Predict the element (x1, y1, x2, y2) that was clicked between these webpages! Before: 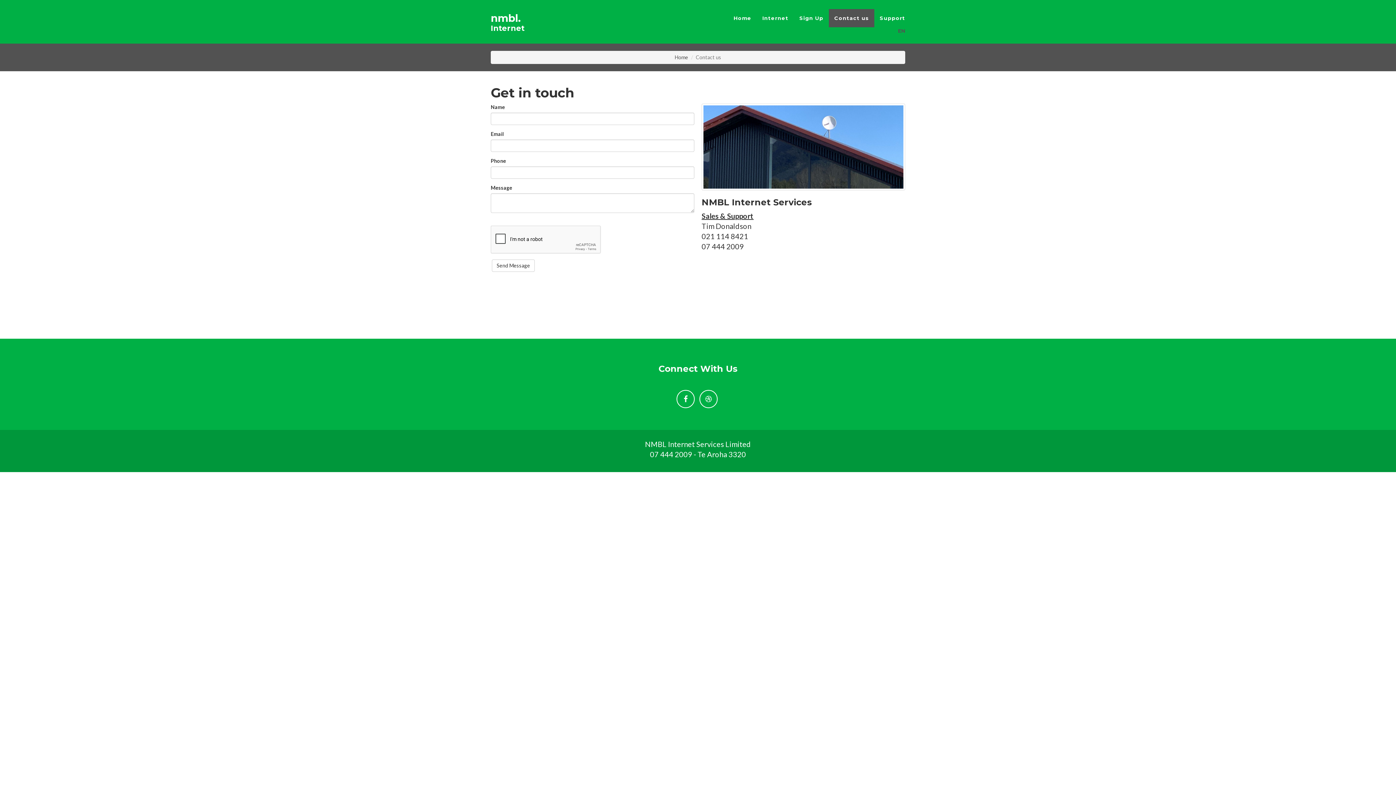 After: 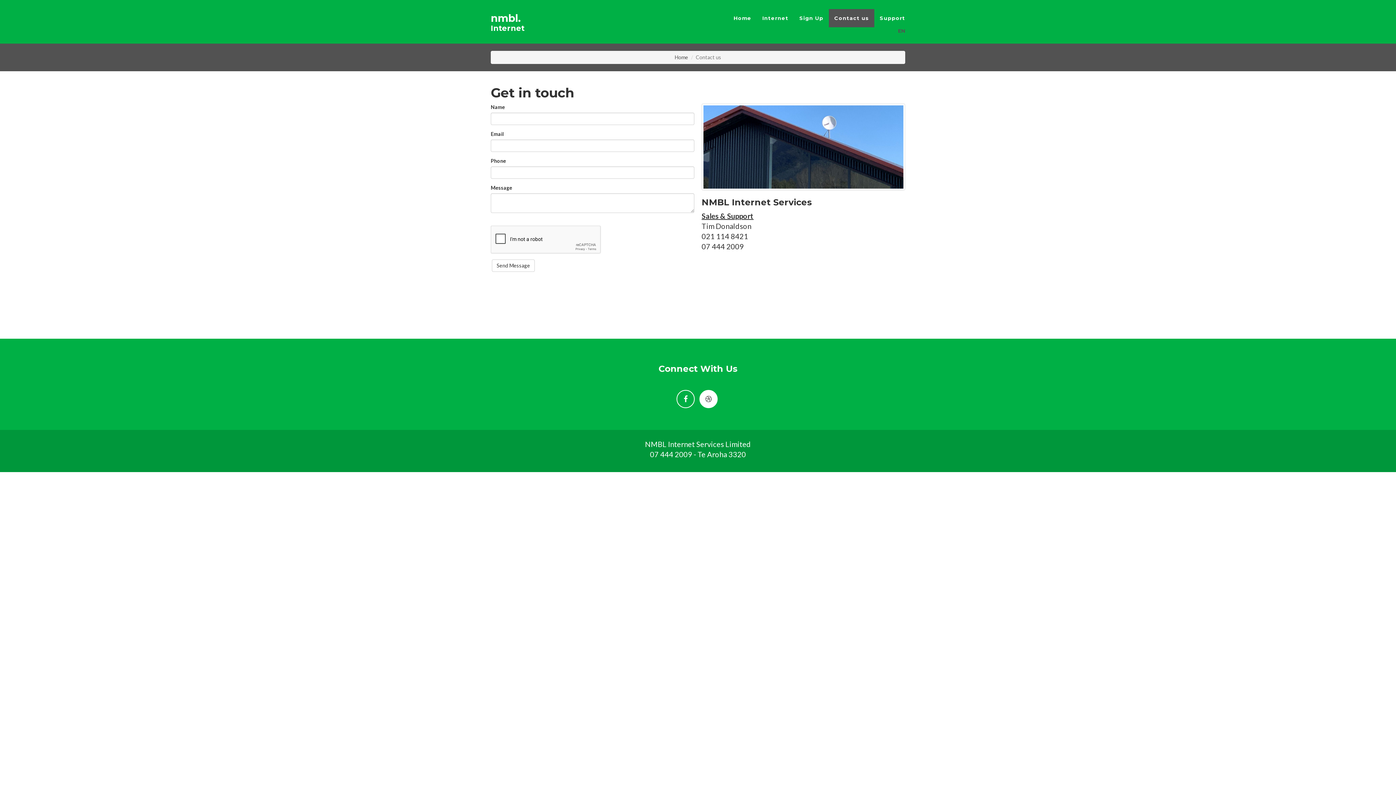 Action: bbox: (699, 390, 717, 408)